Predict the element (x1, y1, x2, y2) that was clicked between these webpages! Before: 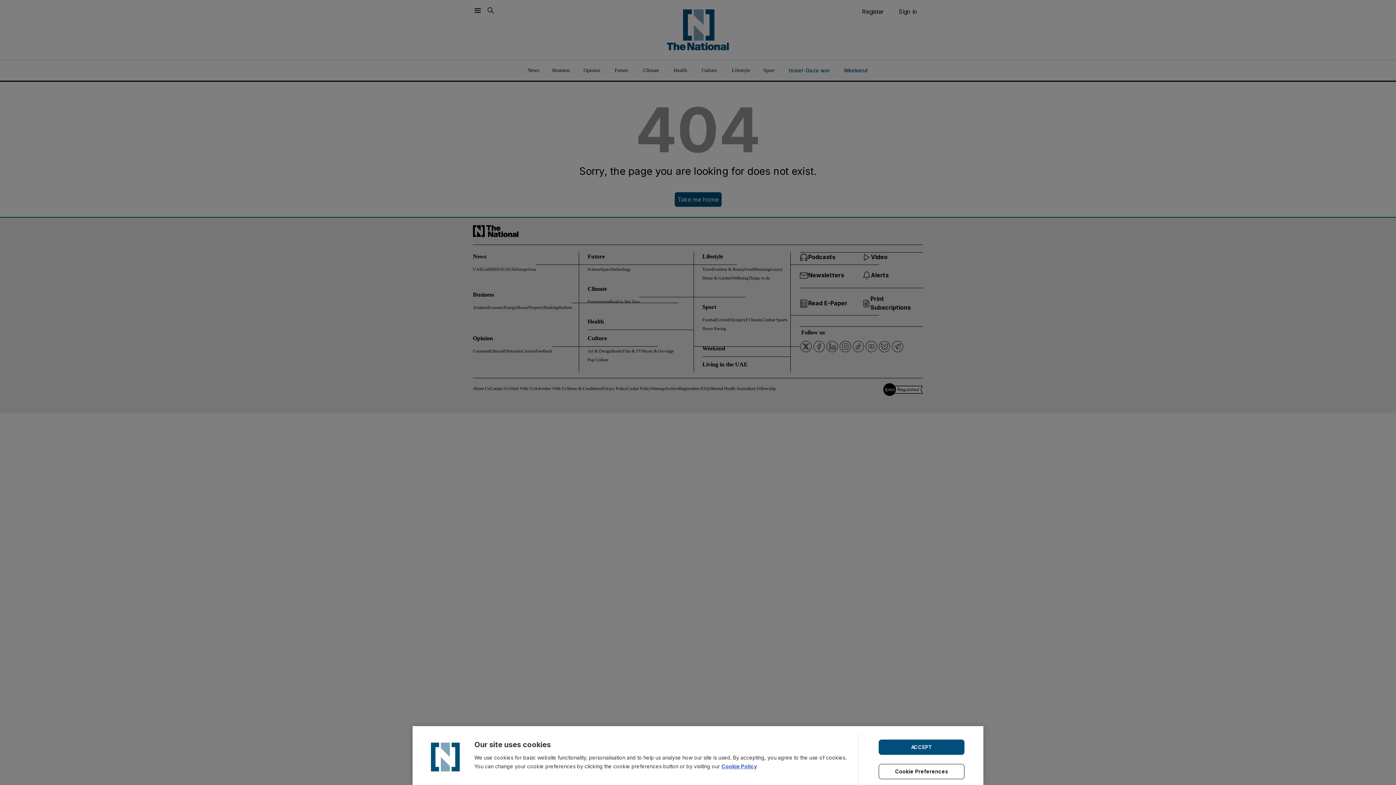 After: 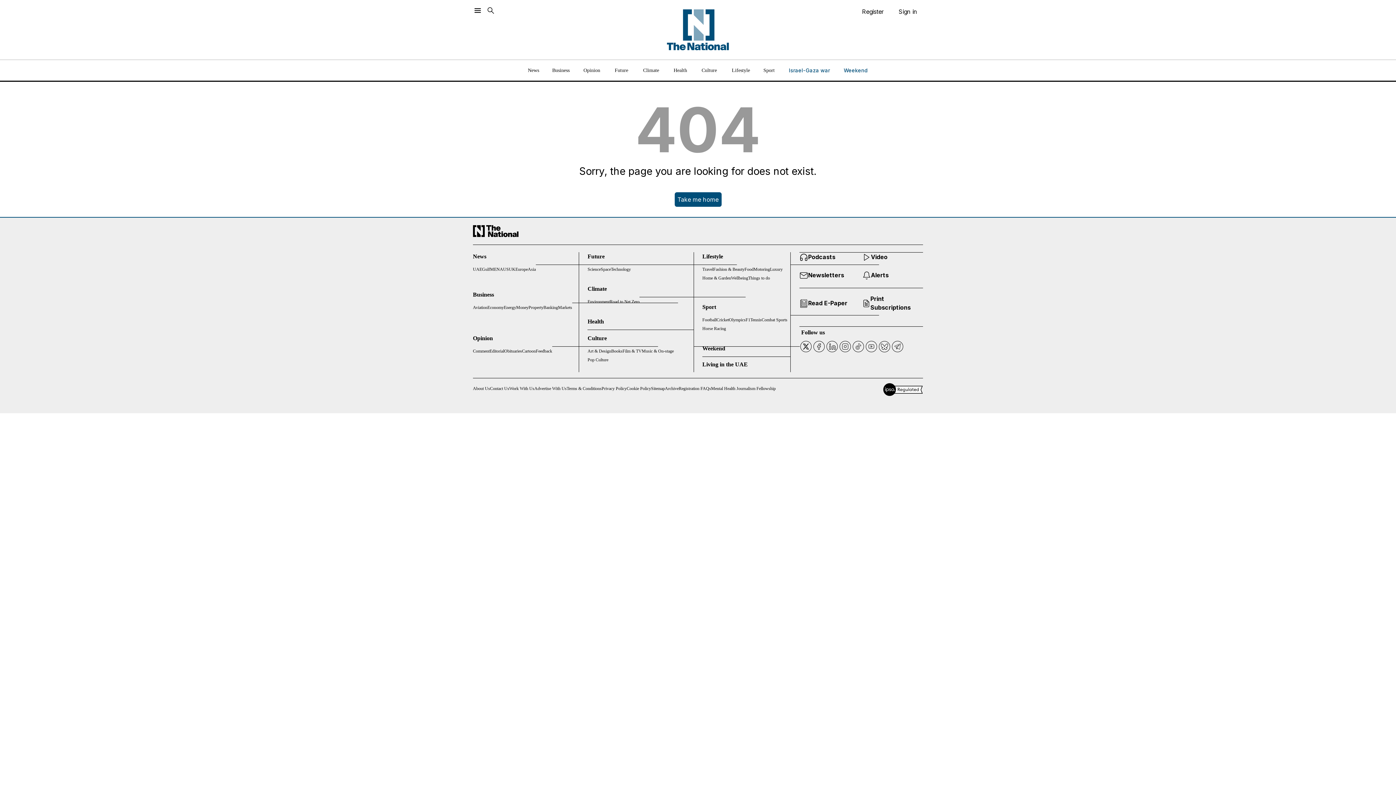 Action: label: ACCEPT bbox: (878, 739, 964, 755)